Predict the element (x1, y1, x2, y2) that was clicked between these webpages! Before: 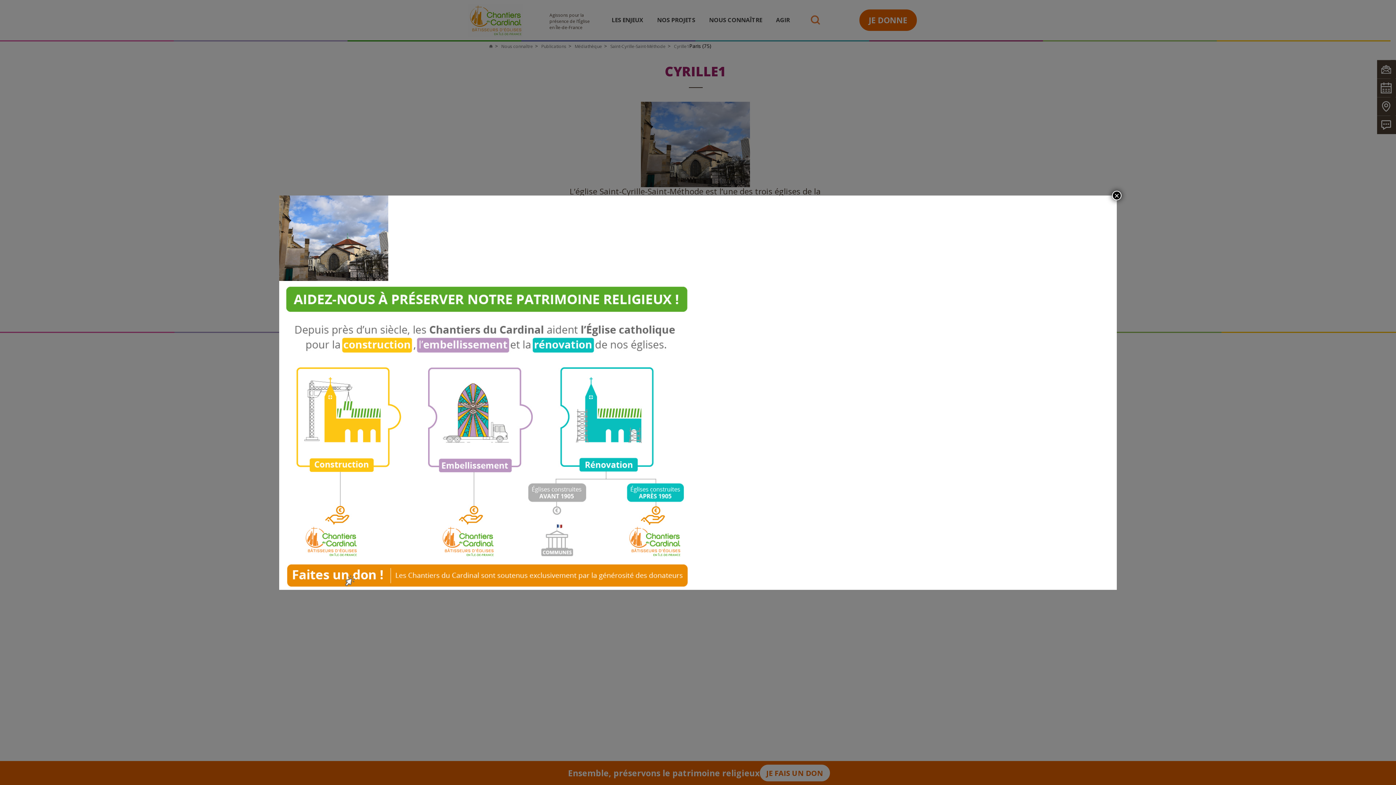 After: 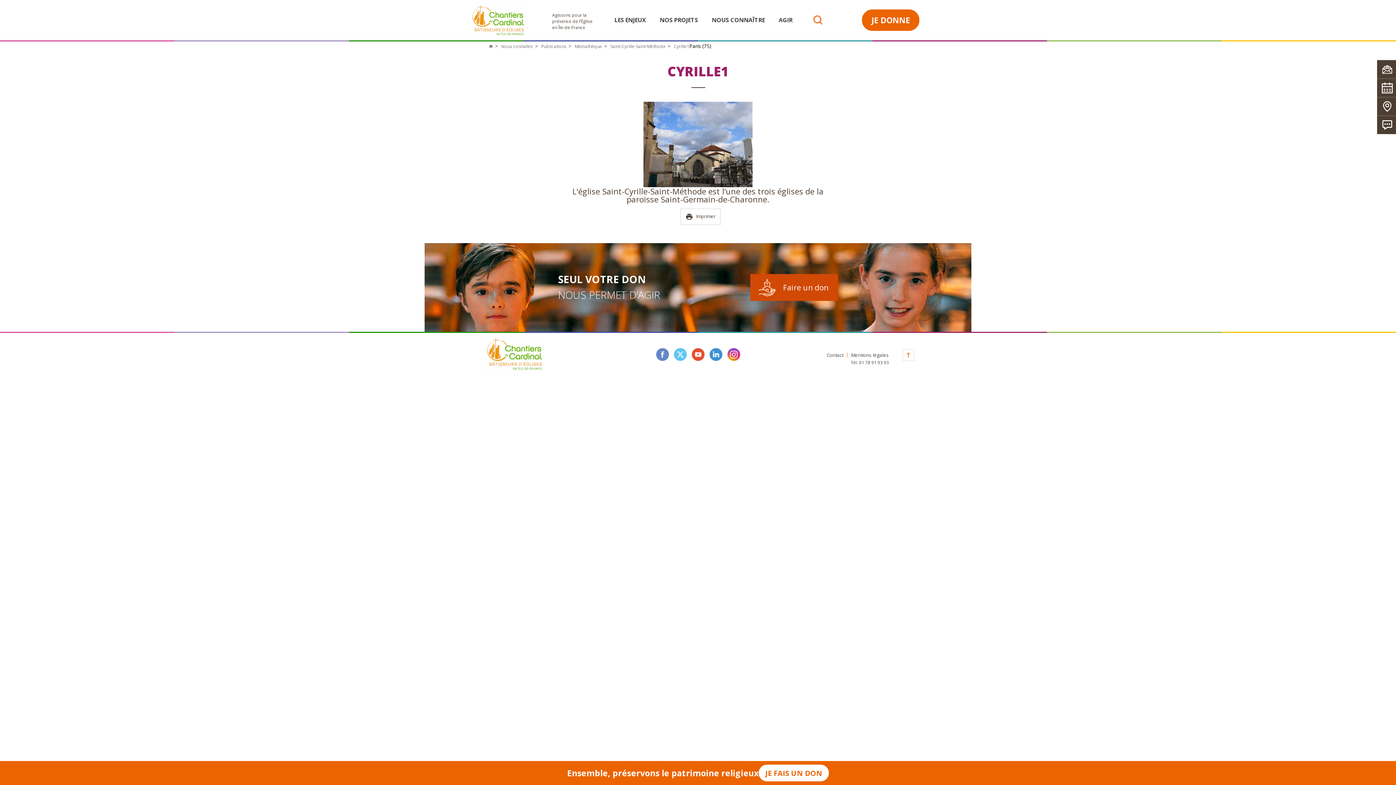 Action: label: Fermer bbox: (1112, 190, 1121, 200)